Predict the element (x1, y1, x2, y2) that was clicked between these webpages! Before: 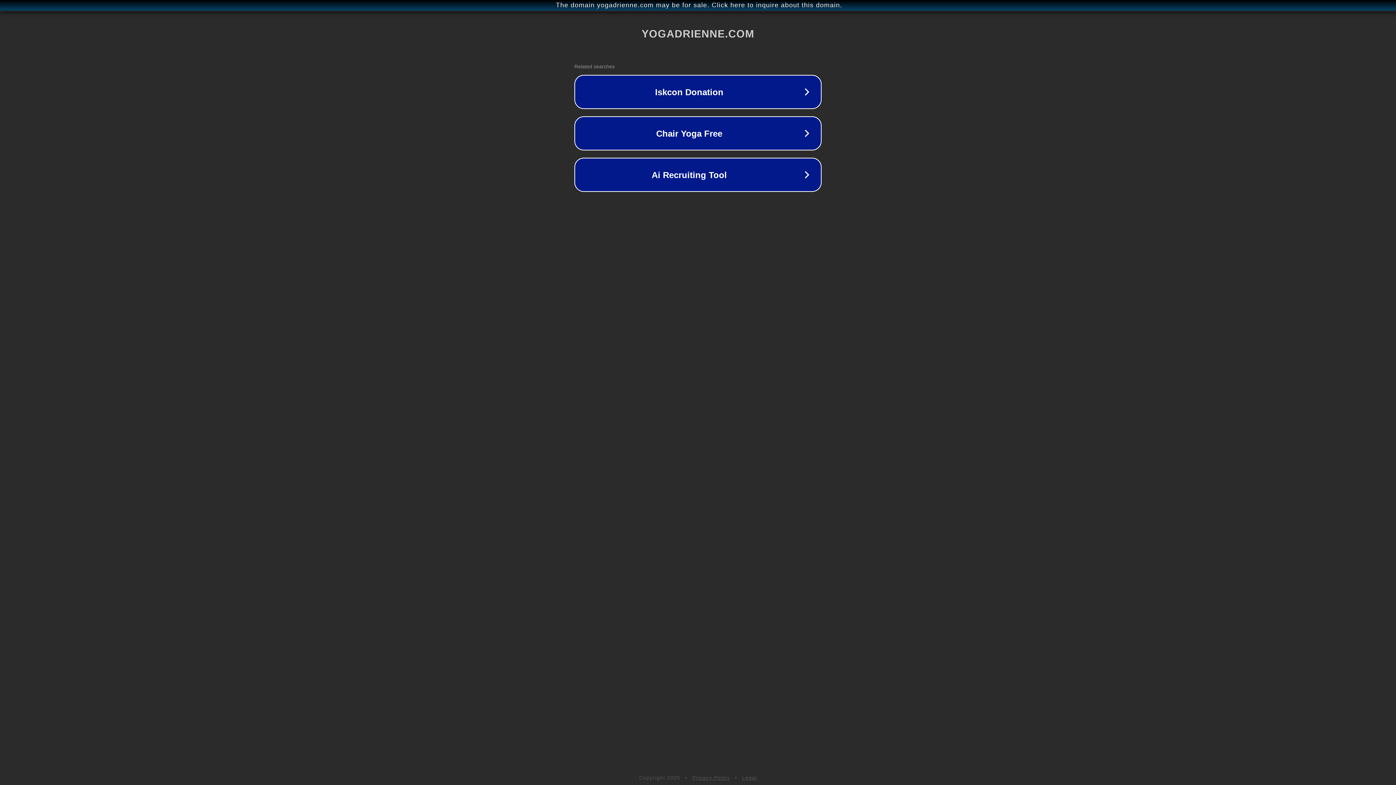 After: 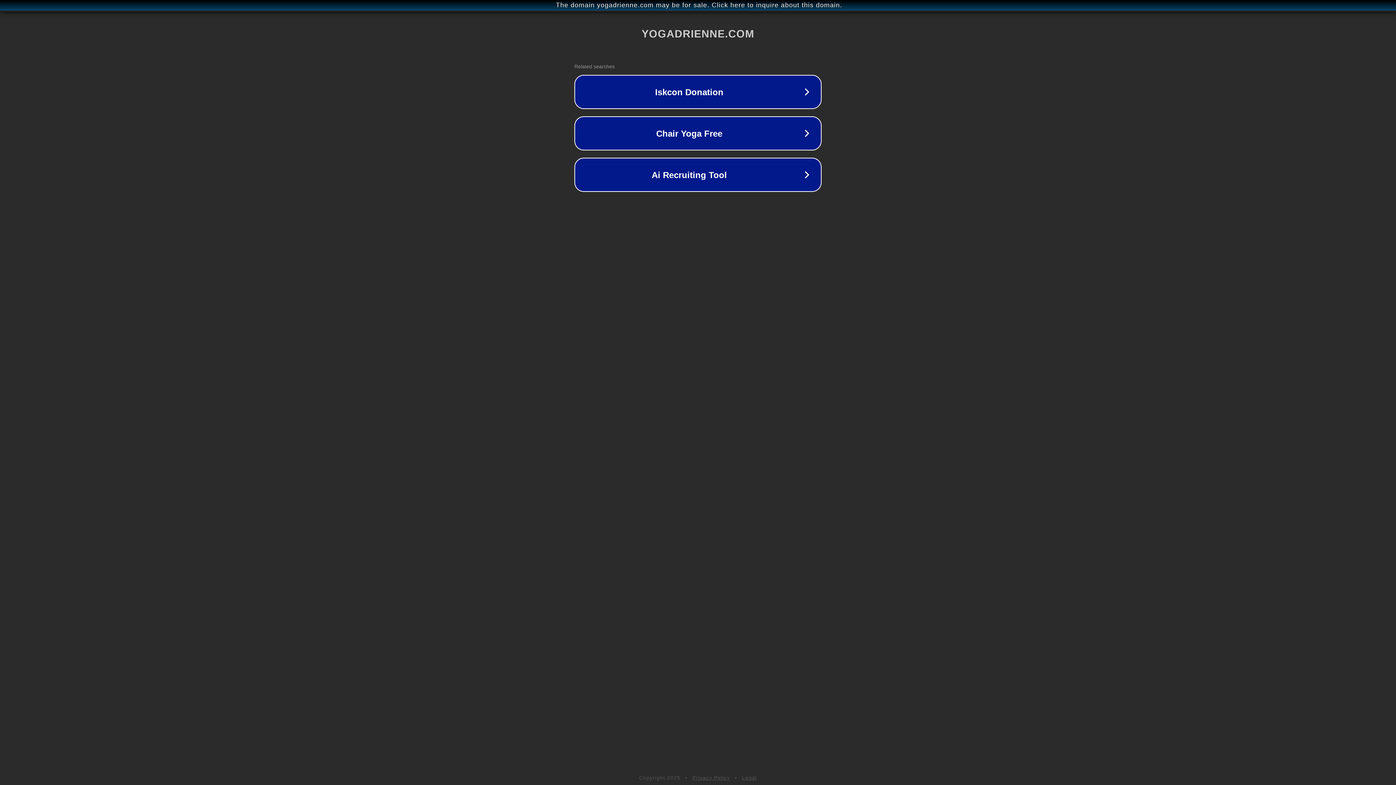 Action: bbox: (692, 775, 730, 781) label: Privacy Policy